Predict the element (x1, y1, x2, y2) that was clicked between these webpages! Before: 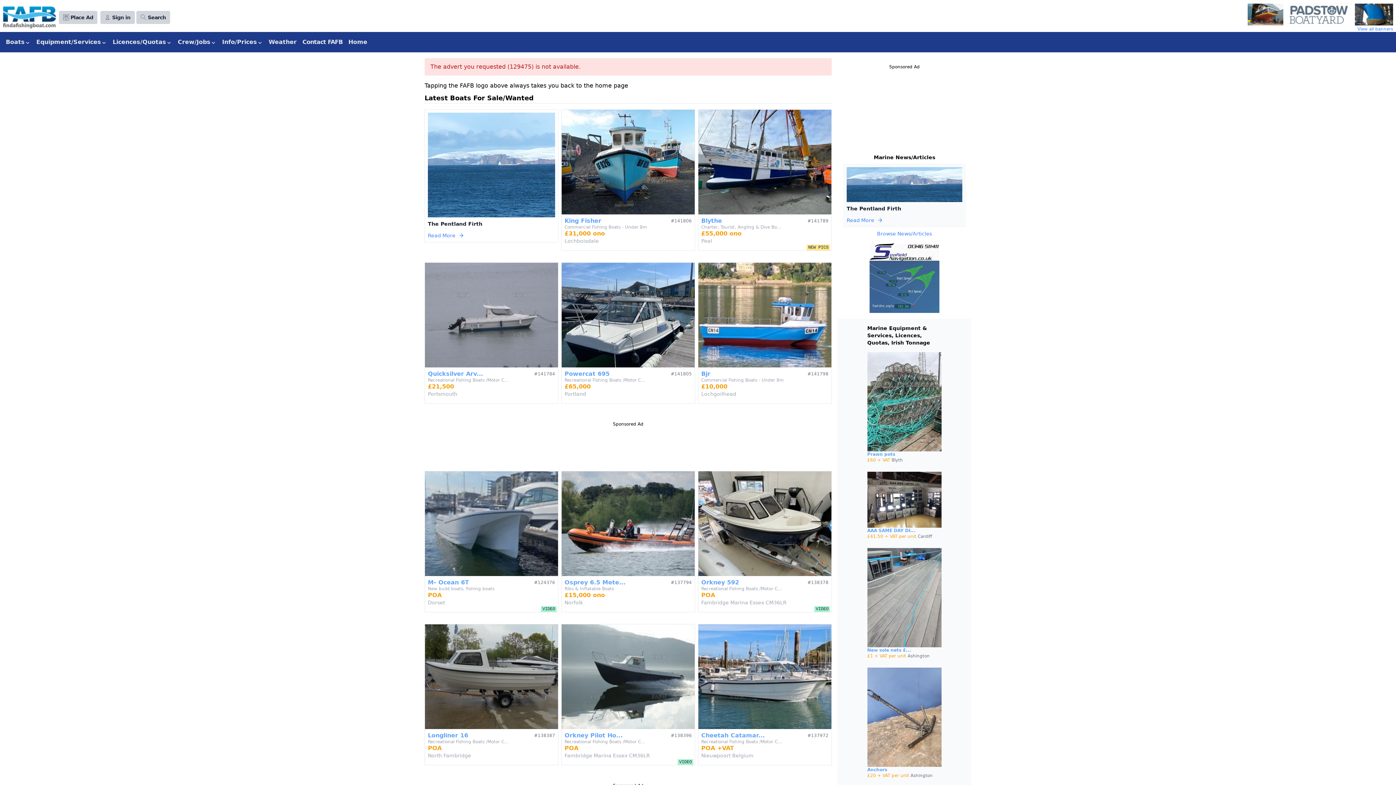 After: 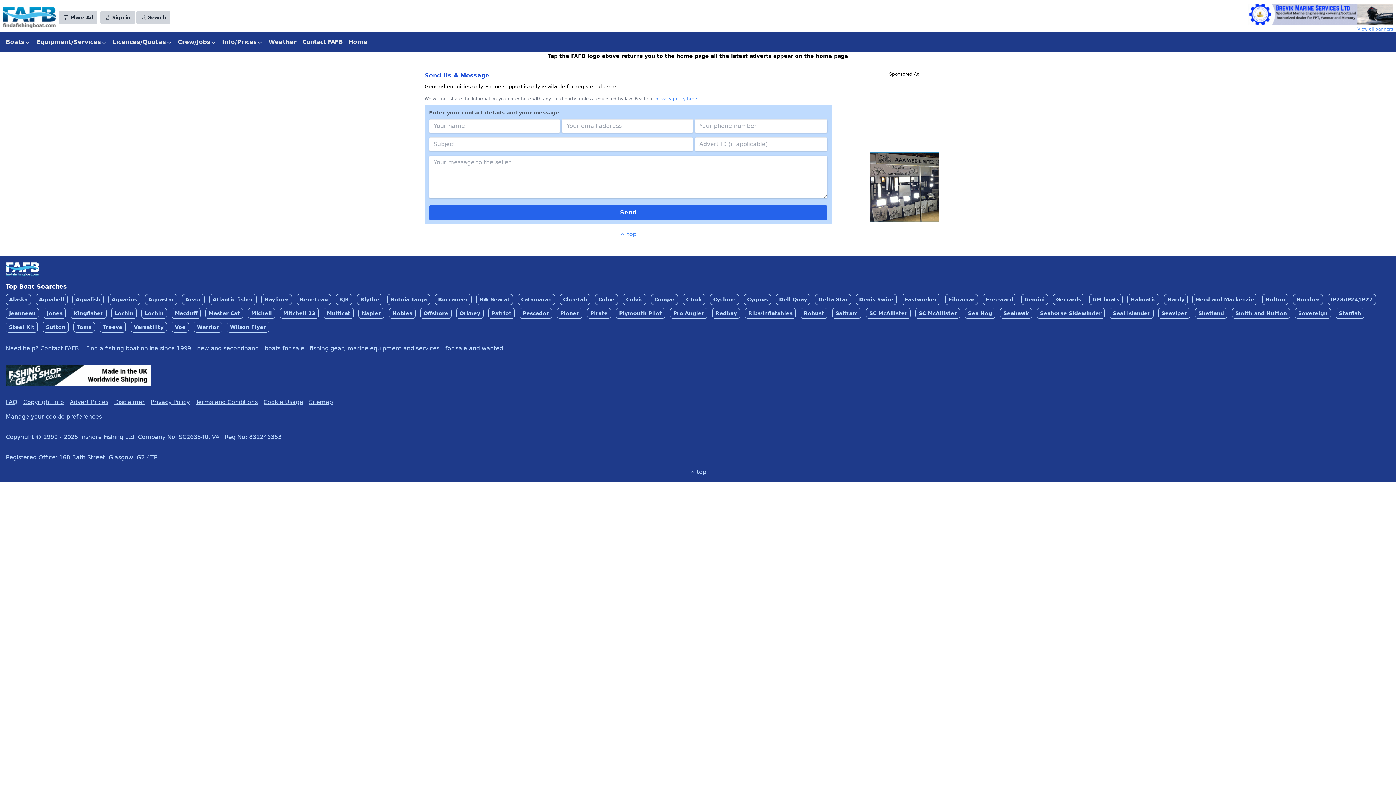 Action: label: Contact FAFB bbox: (299, 38, 345, 45)